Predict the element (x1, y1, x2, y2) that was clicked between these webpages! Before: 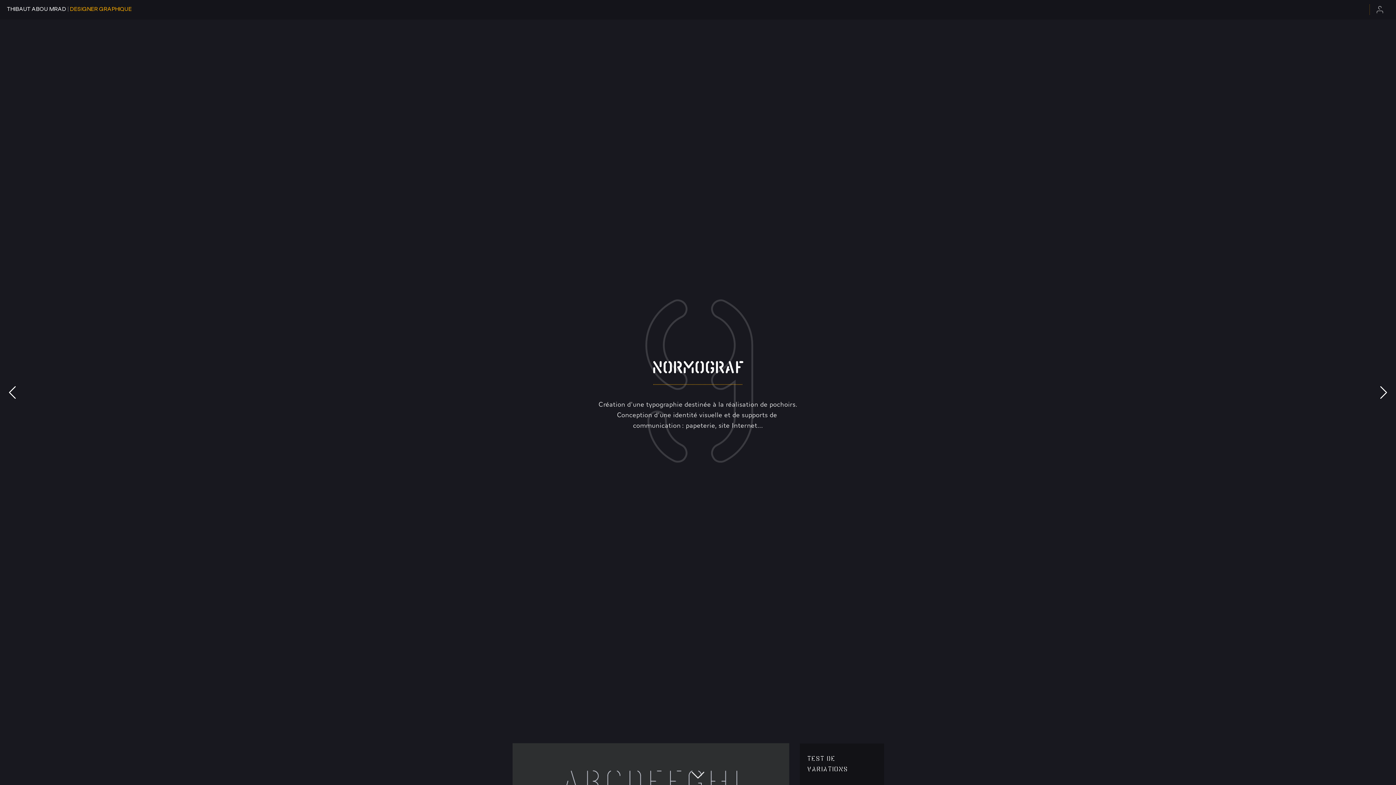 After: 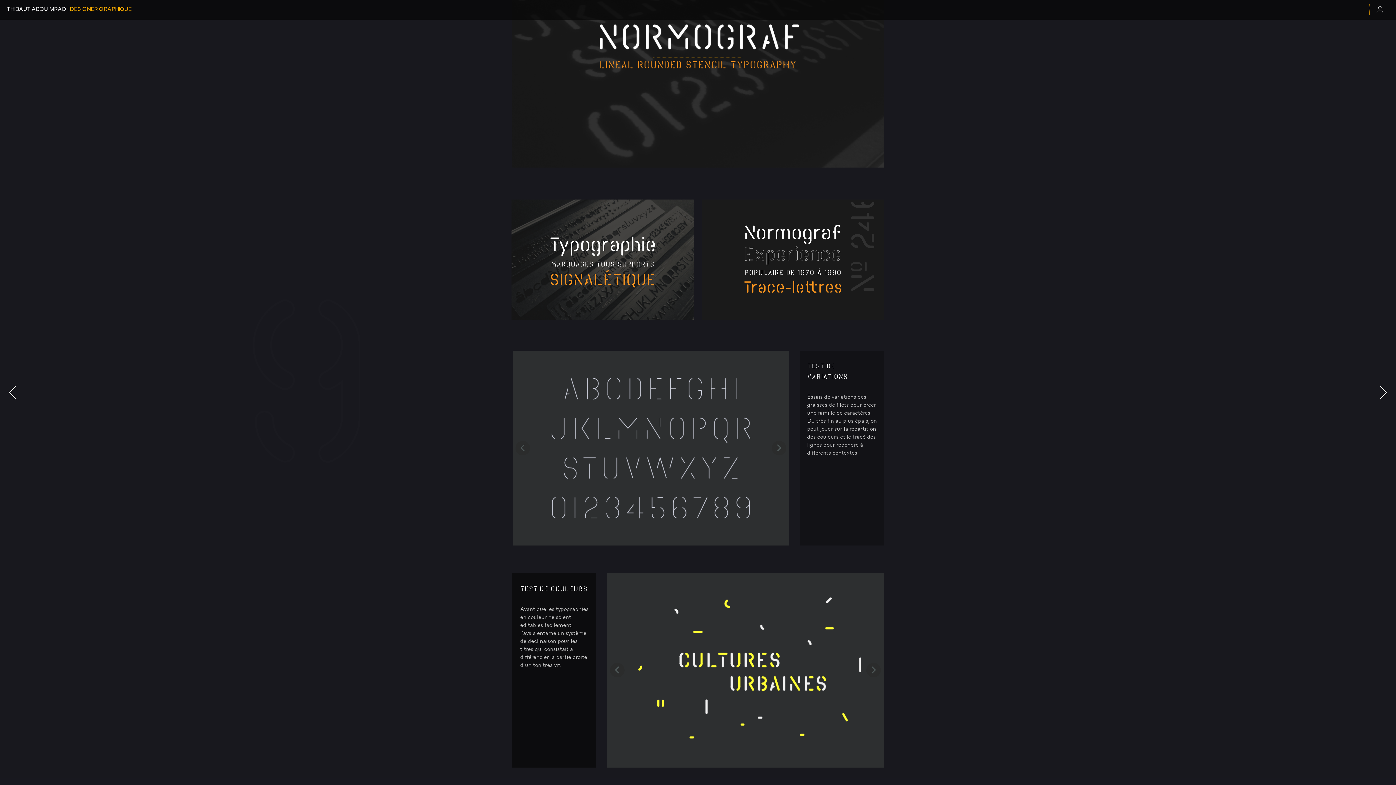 Action: bbox: (685, 767, 711, 780) label: Scroll down